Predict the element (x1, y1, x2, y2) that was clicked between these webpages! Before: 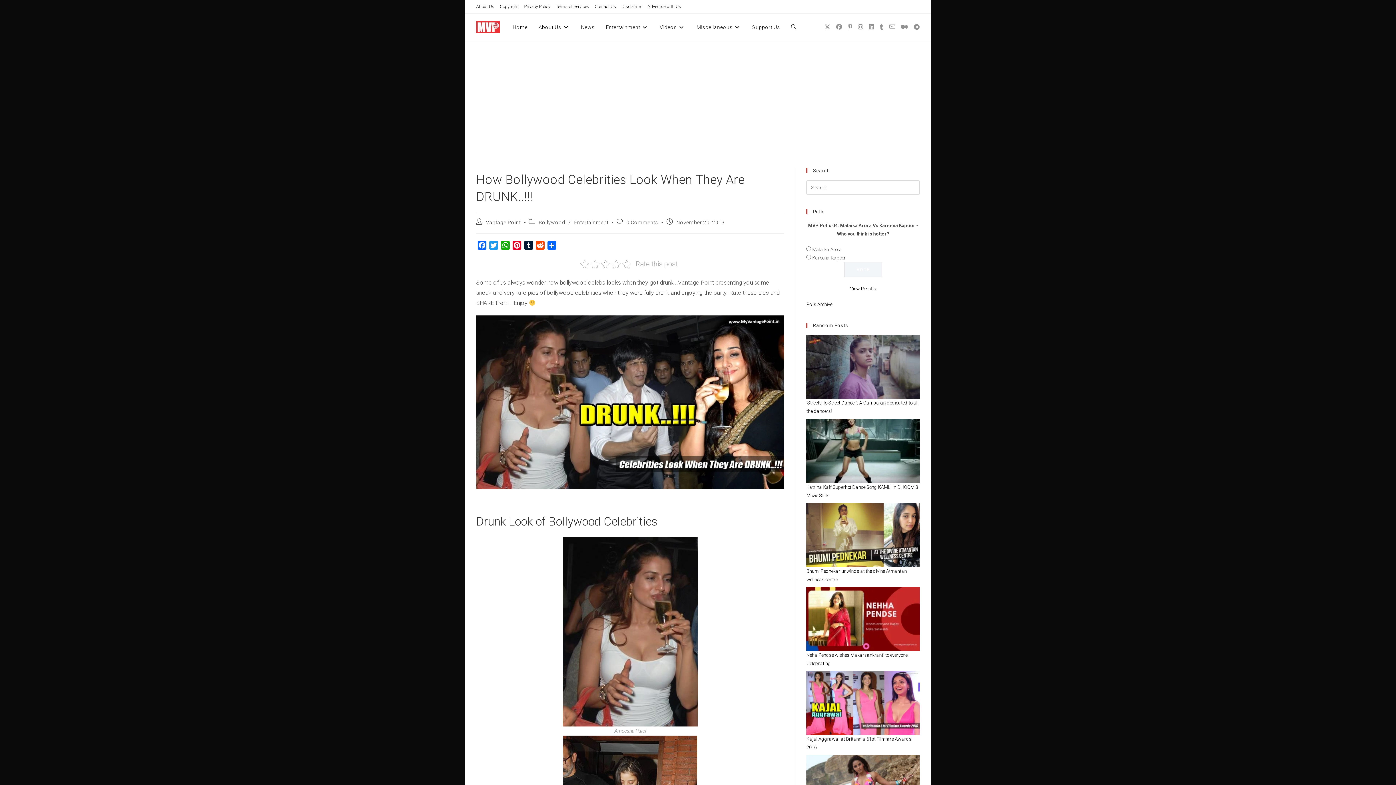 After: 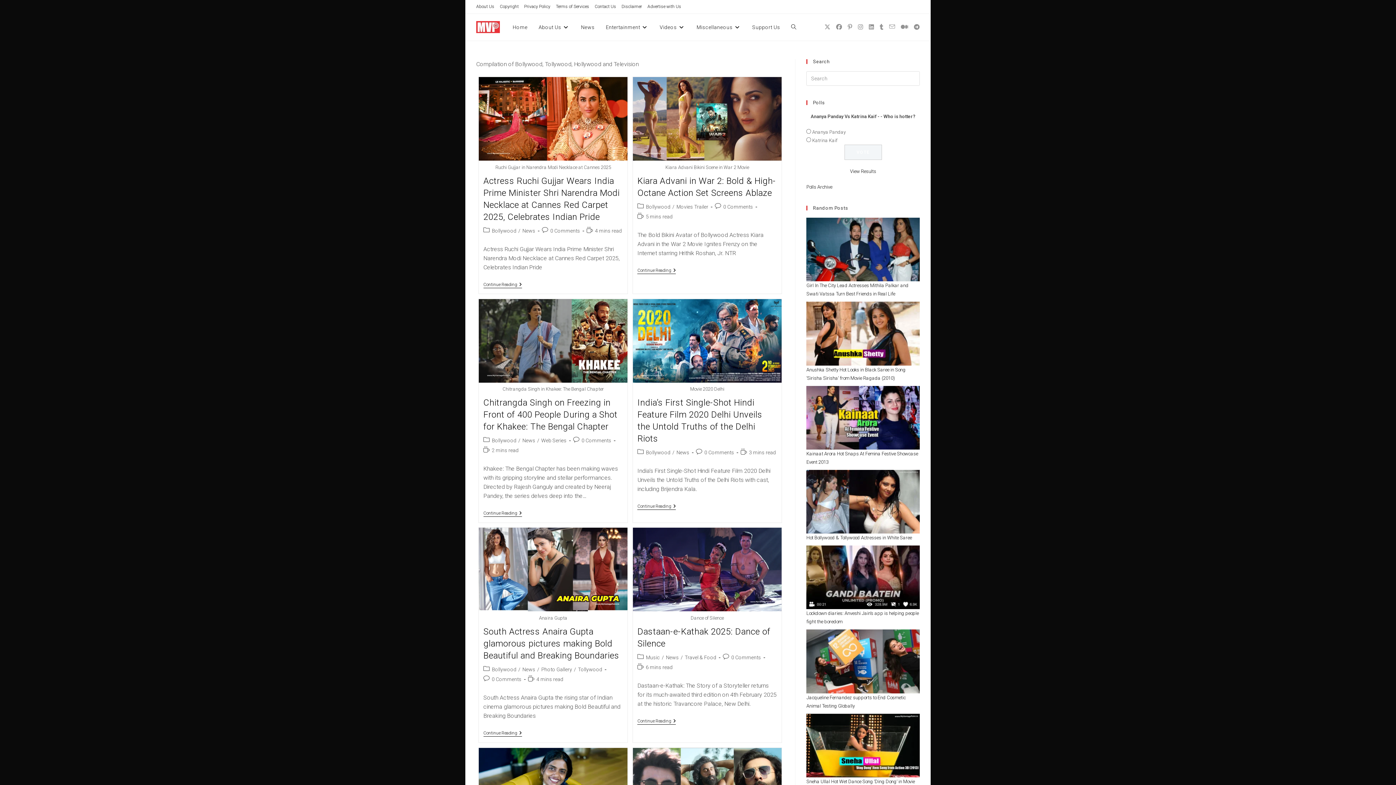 Action: bbox: (574, 219, 608, 225) label: Entertainment